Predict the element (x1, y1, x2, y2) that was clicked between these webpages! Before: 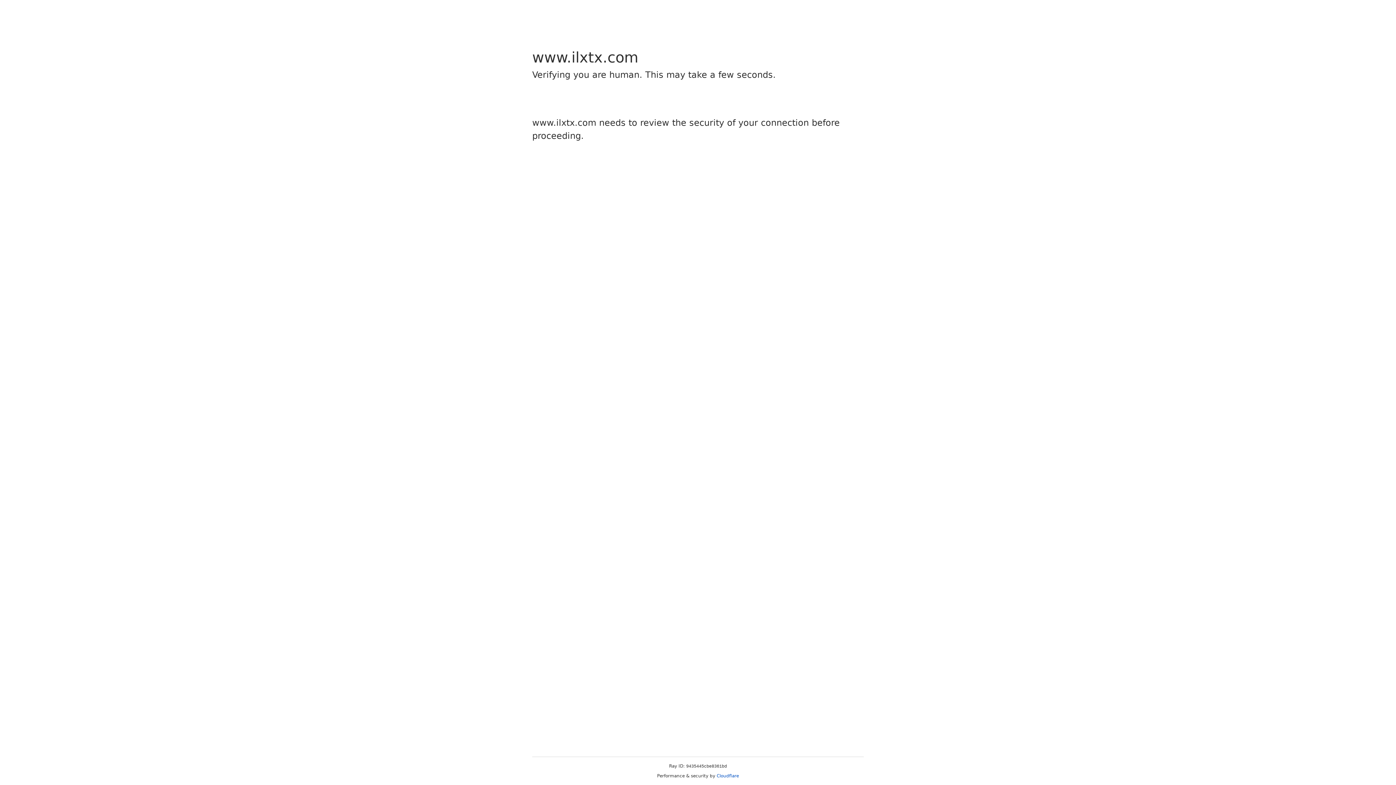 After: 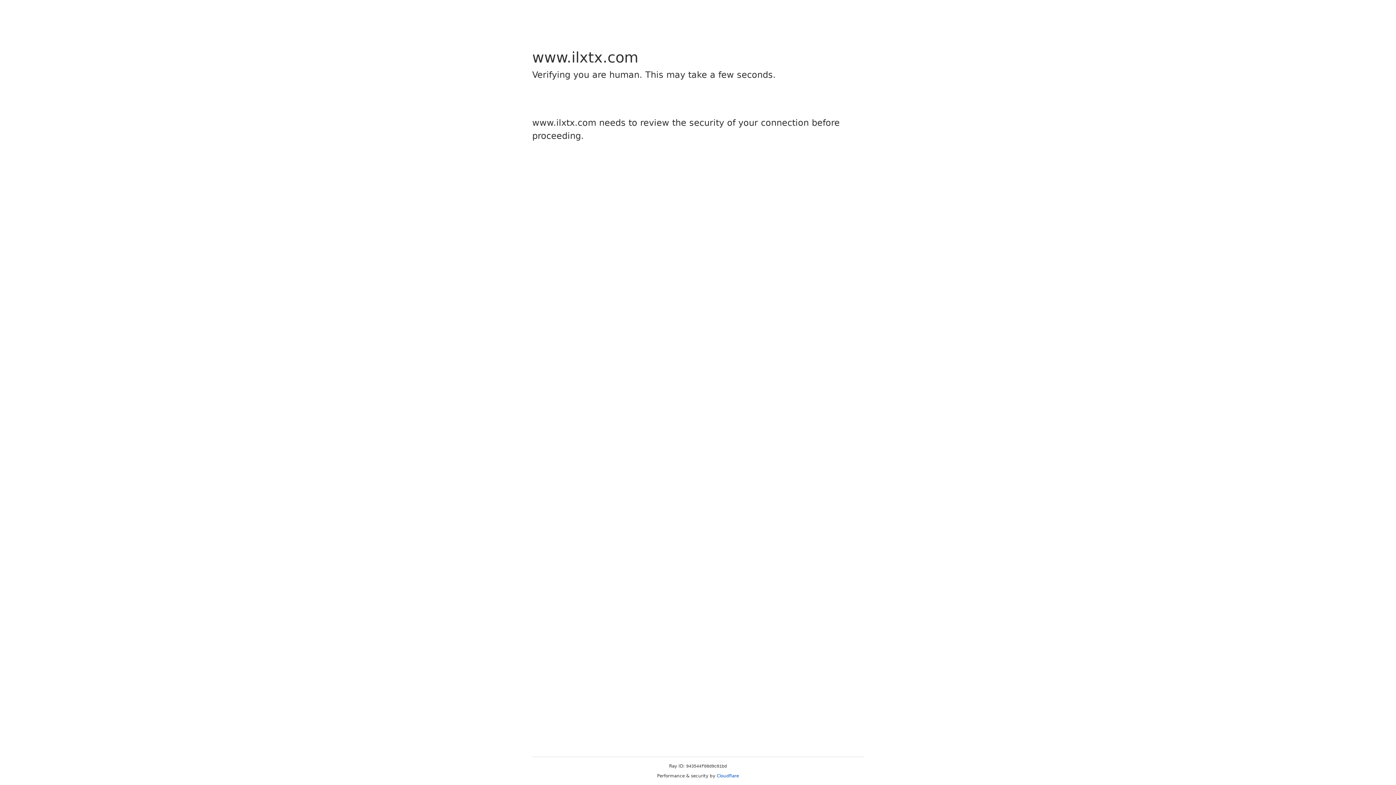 Action: label: Cloudflare bbox: (716, 773, 739, 778)